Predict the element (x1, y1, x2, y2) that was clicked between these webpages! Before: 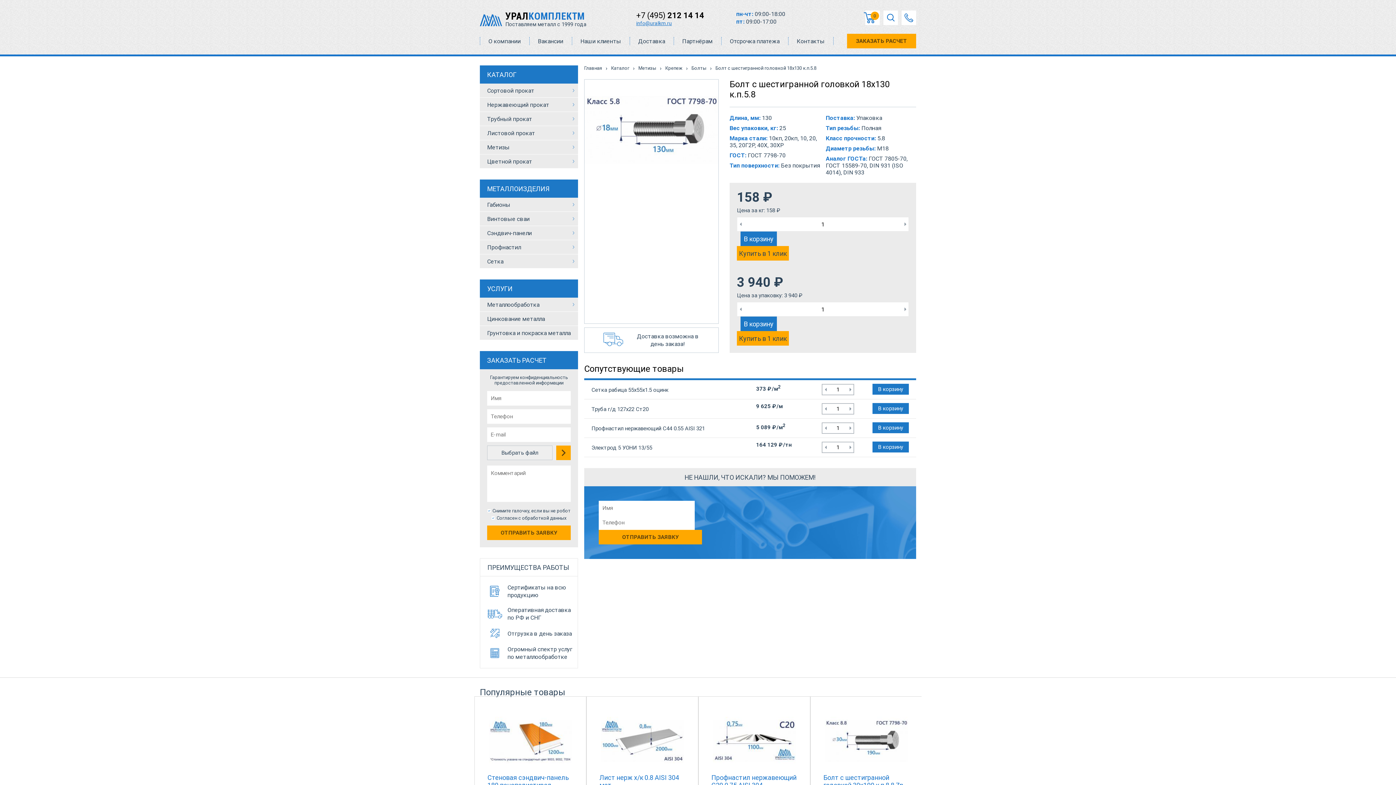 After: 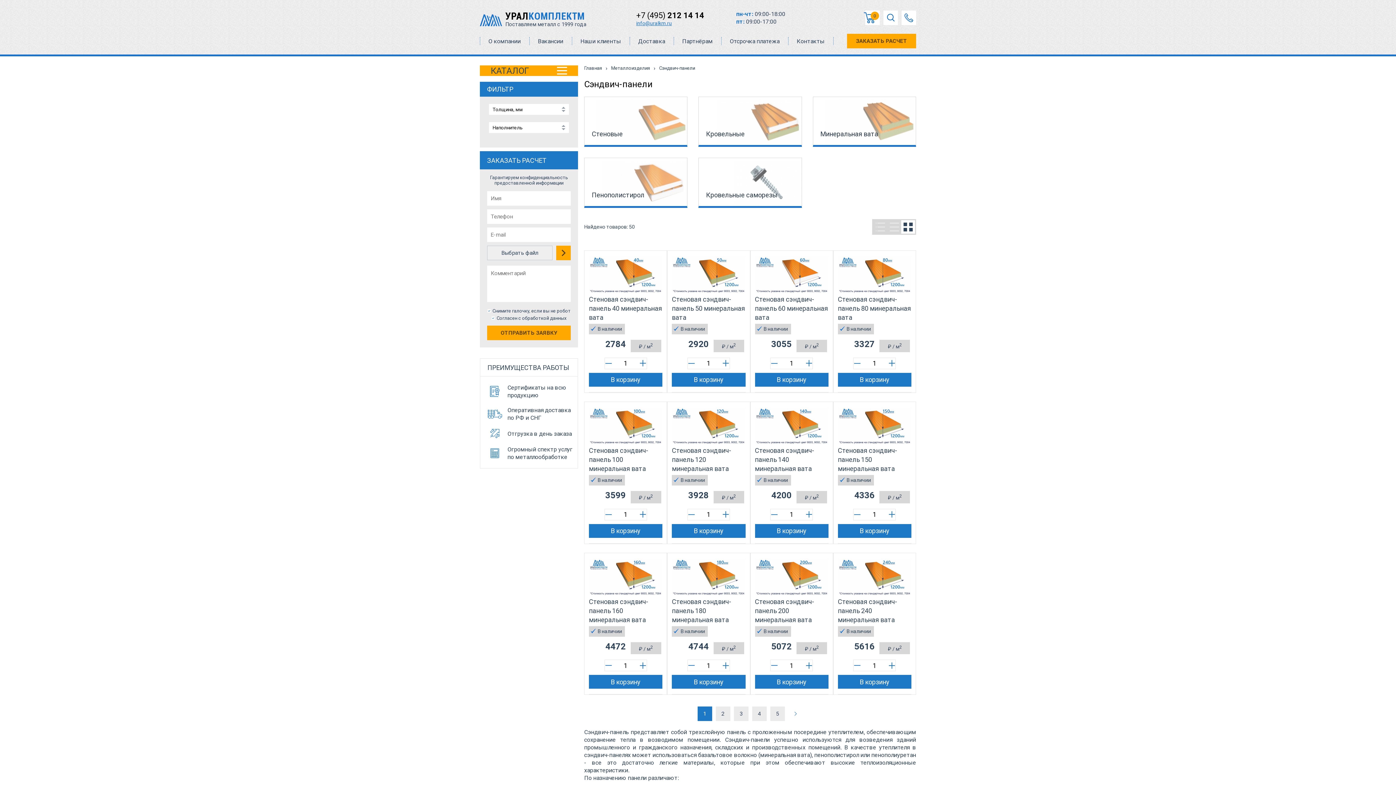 Action: label: Сэндвич-панели bbox: (480, 226, 578, 240)